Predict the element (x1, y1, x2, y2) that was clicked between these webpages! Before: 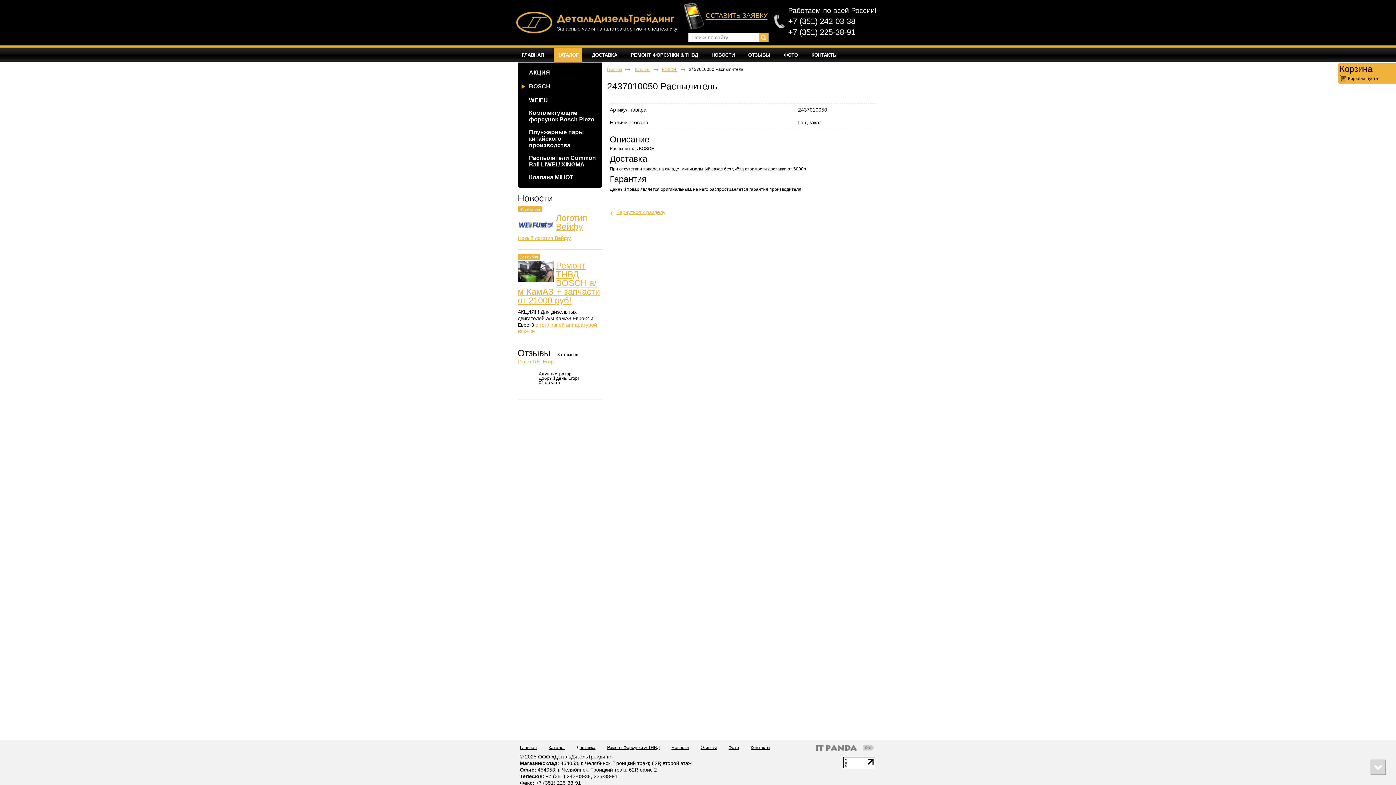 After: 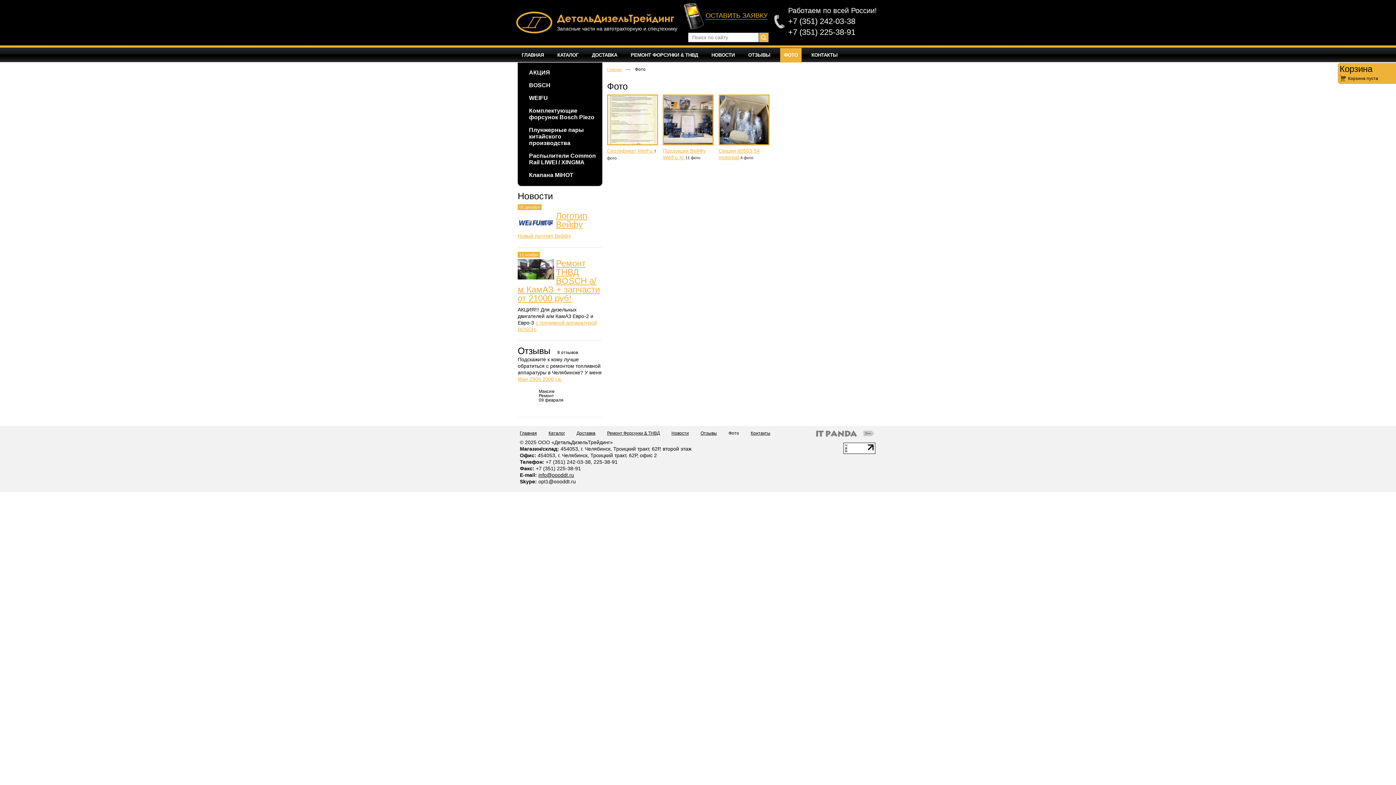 Action: bbox: (780, 48, 801, 62) label: ФОТО